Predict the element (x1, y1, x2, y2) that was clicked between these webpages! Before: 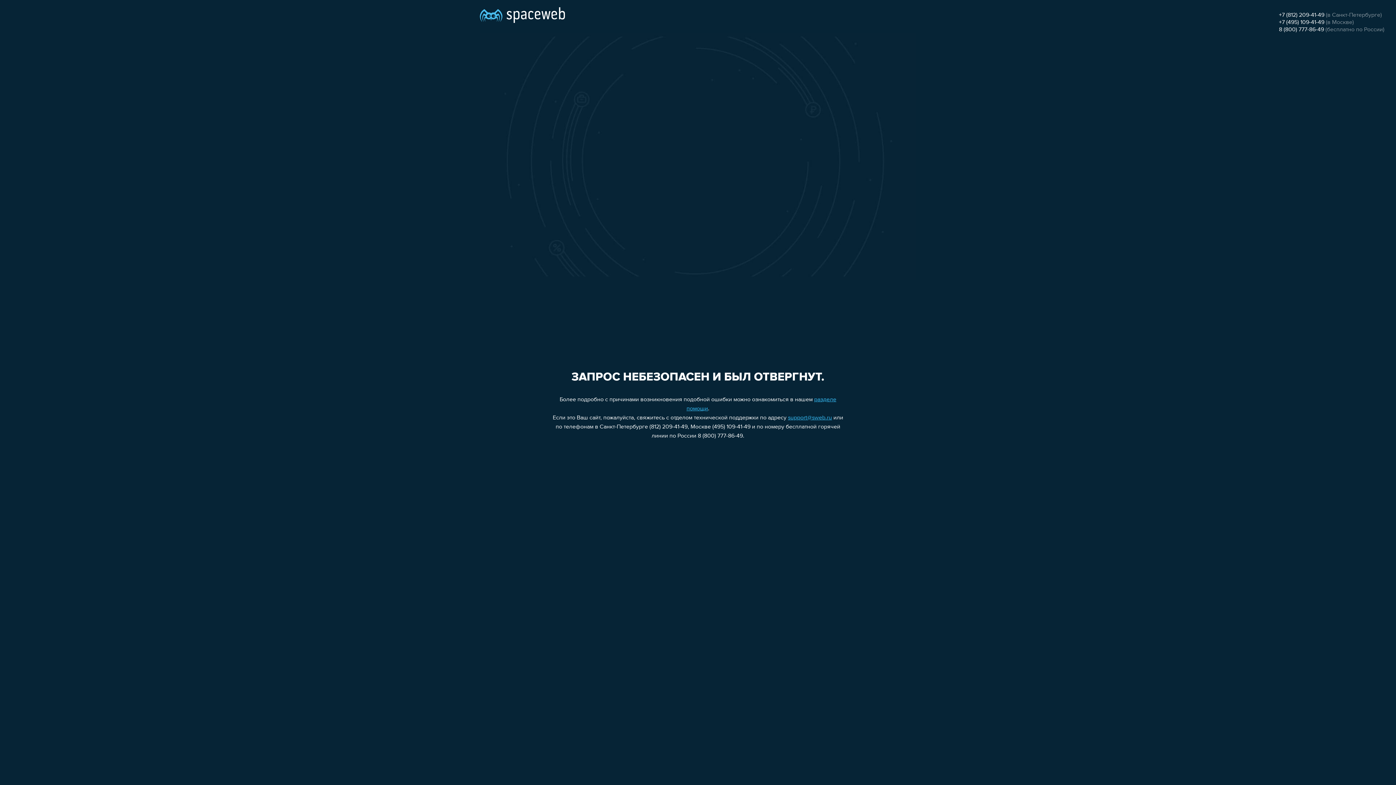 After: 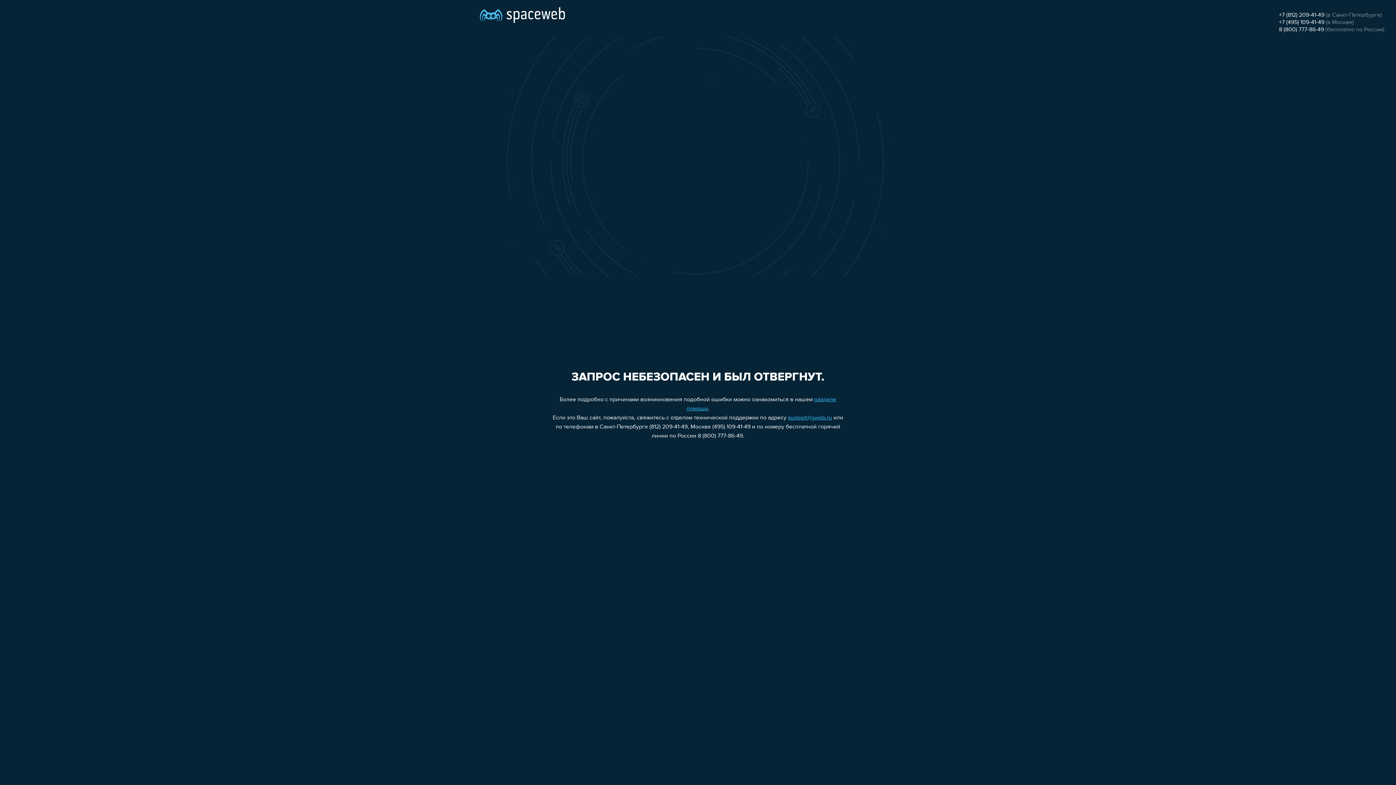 Action: label: +7 (495) 109-41-49 bbox: (1279, 19, 1324, 25)